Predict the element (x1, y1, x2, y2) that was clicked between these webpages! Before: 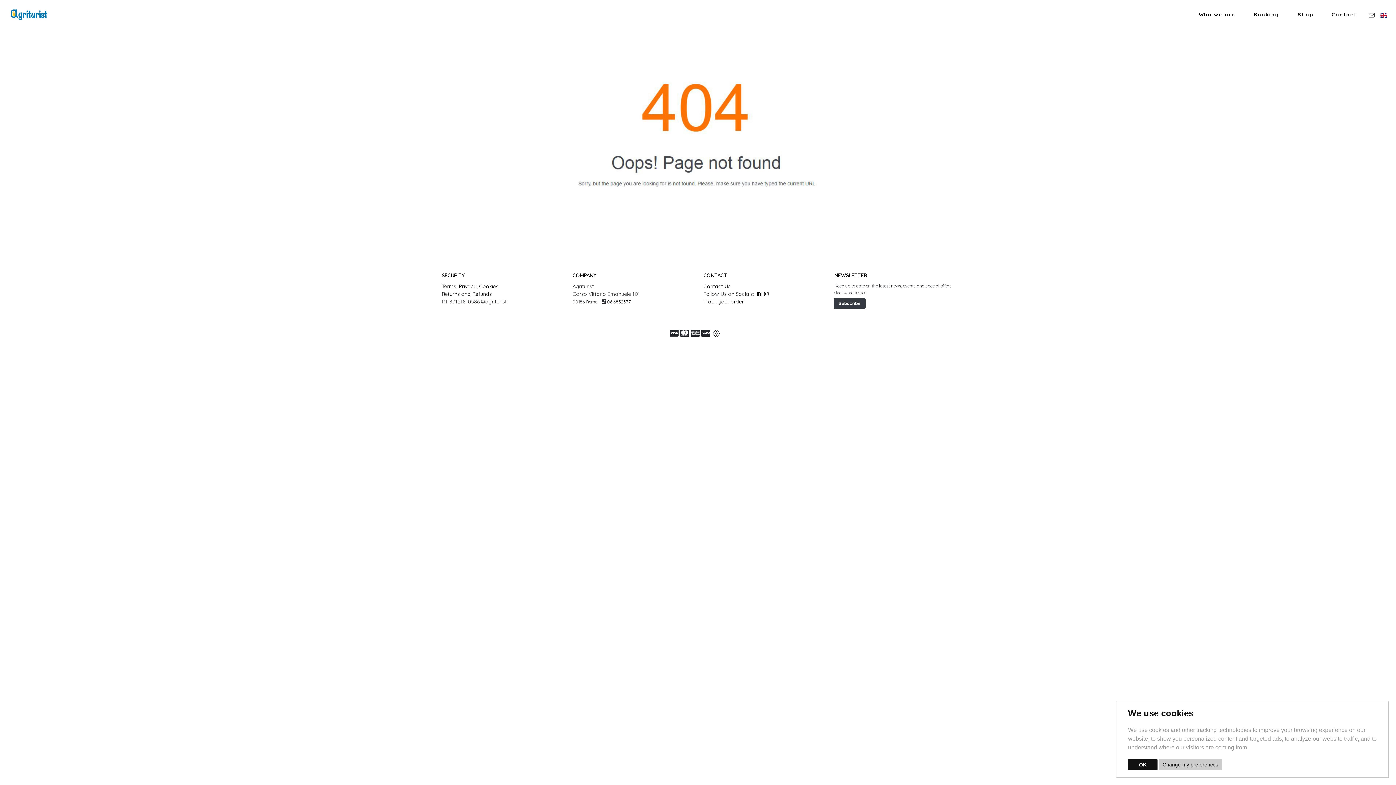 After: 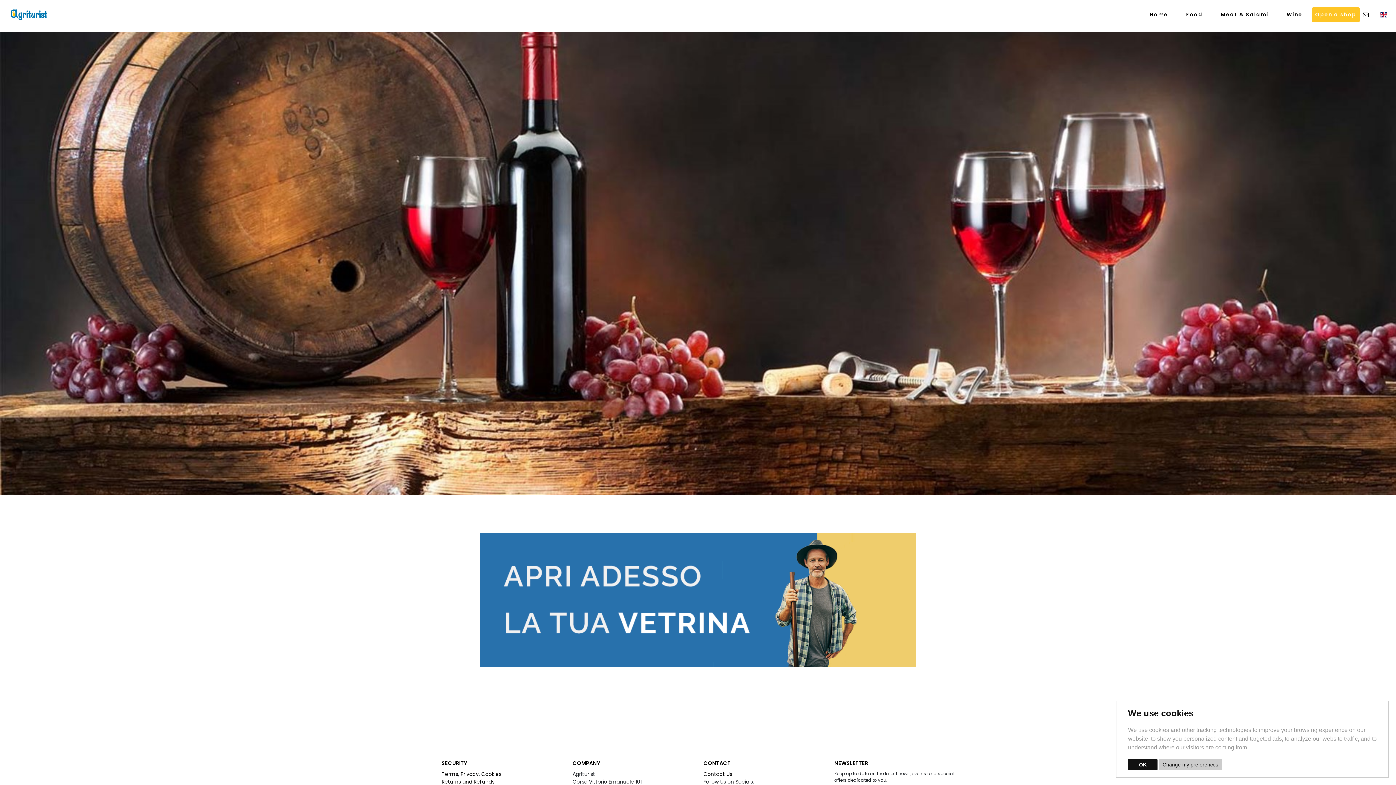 Action: label: Shop bbox: (1288, 0, 1322, 29)